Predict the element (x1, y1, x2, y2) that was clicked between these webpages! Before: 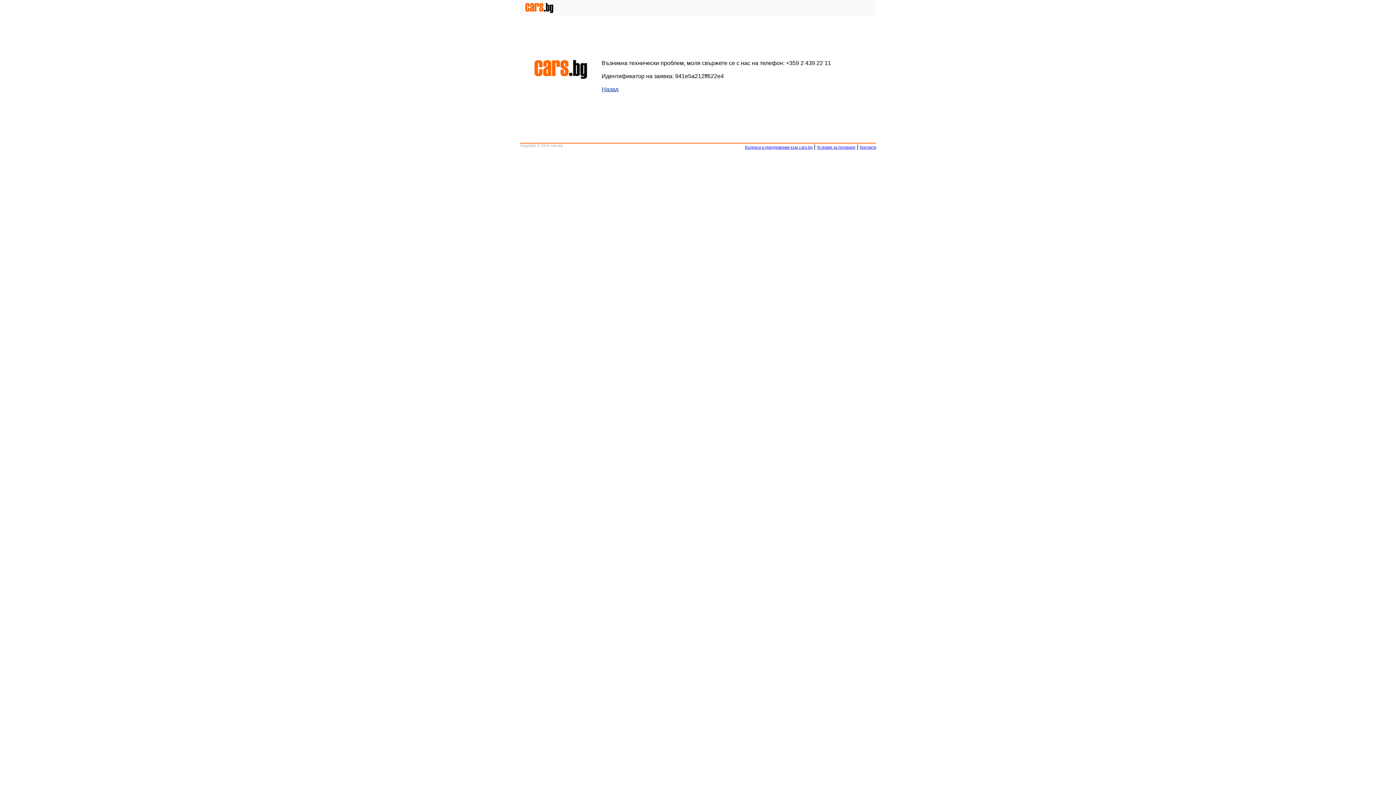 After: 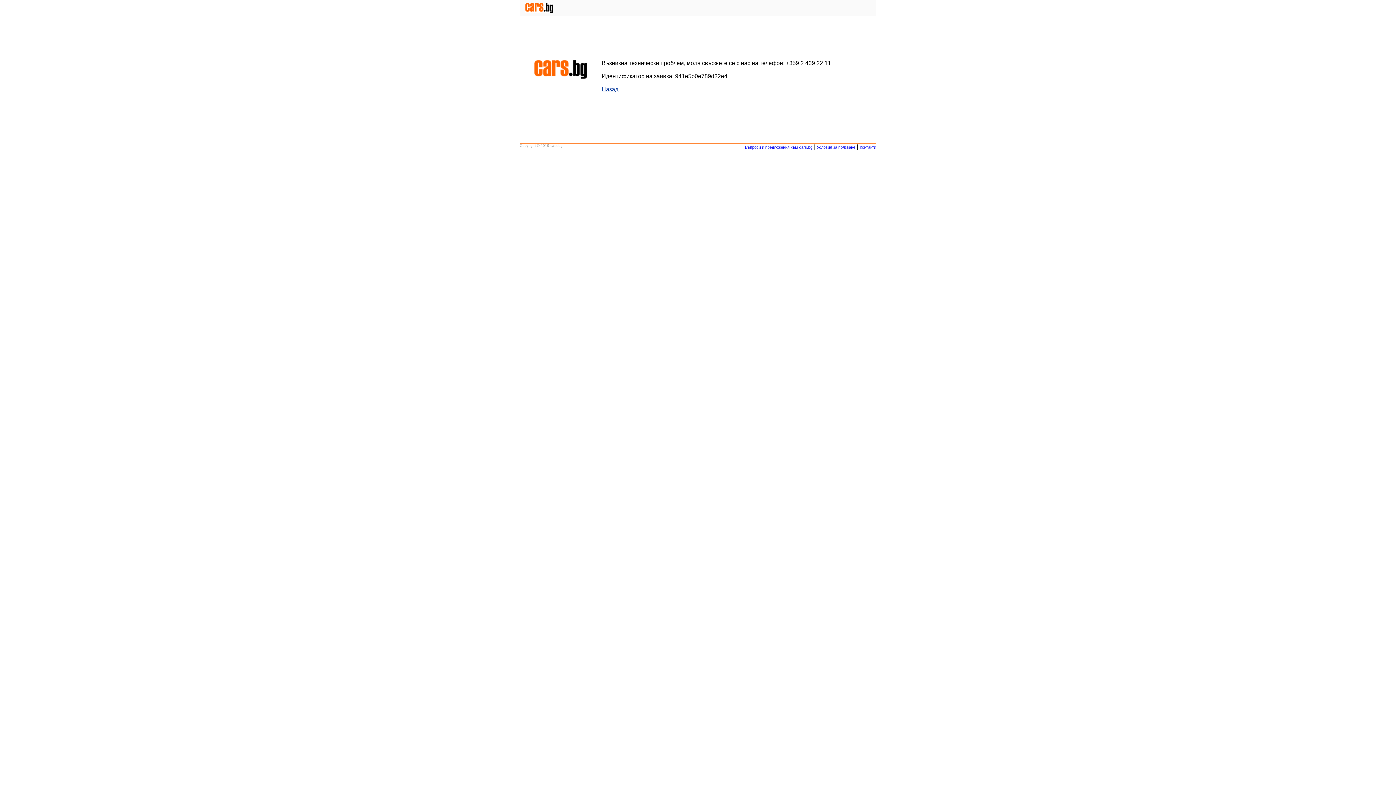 Action: bbox: (745, 145, 812, 149) label: Въпроси и предложения към cars.bg